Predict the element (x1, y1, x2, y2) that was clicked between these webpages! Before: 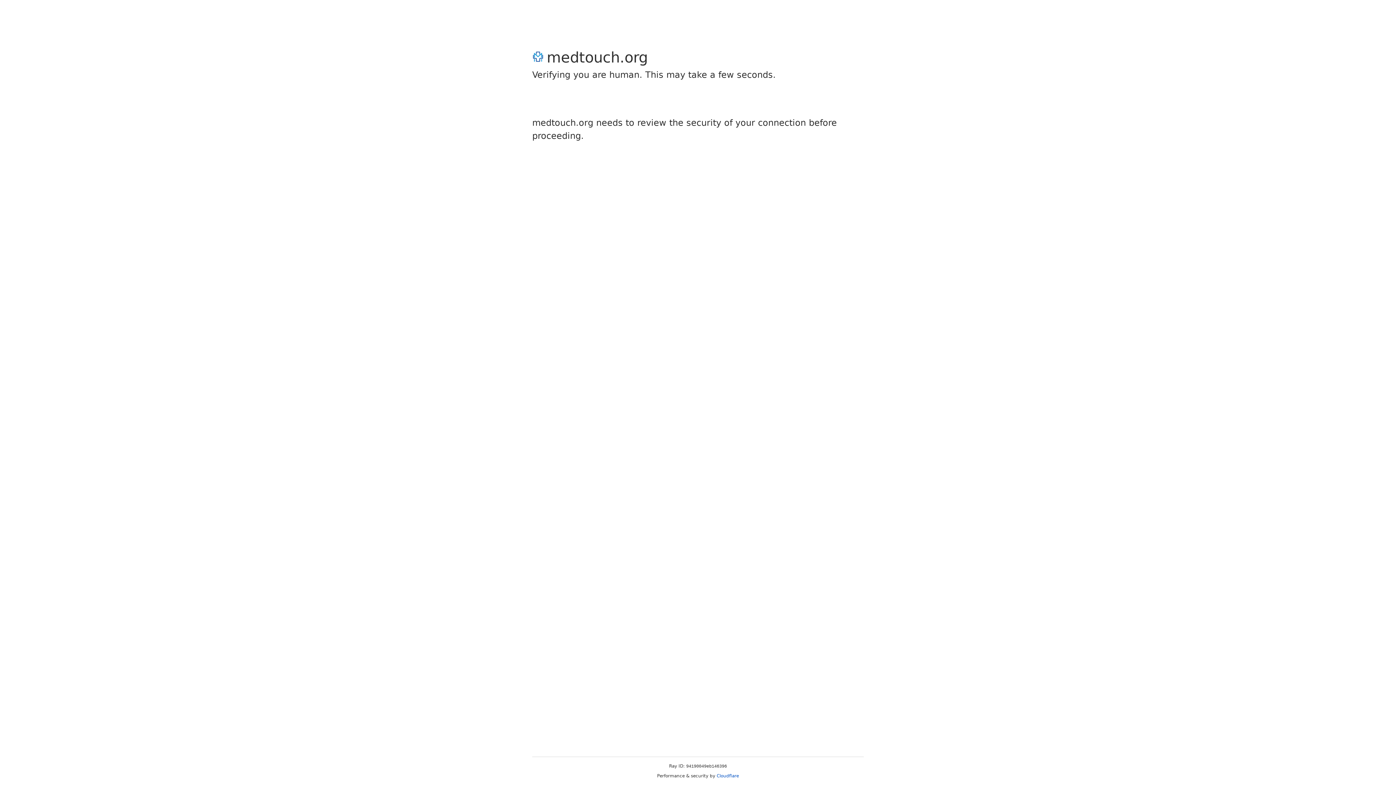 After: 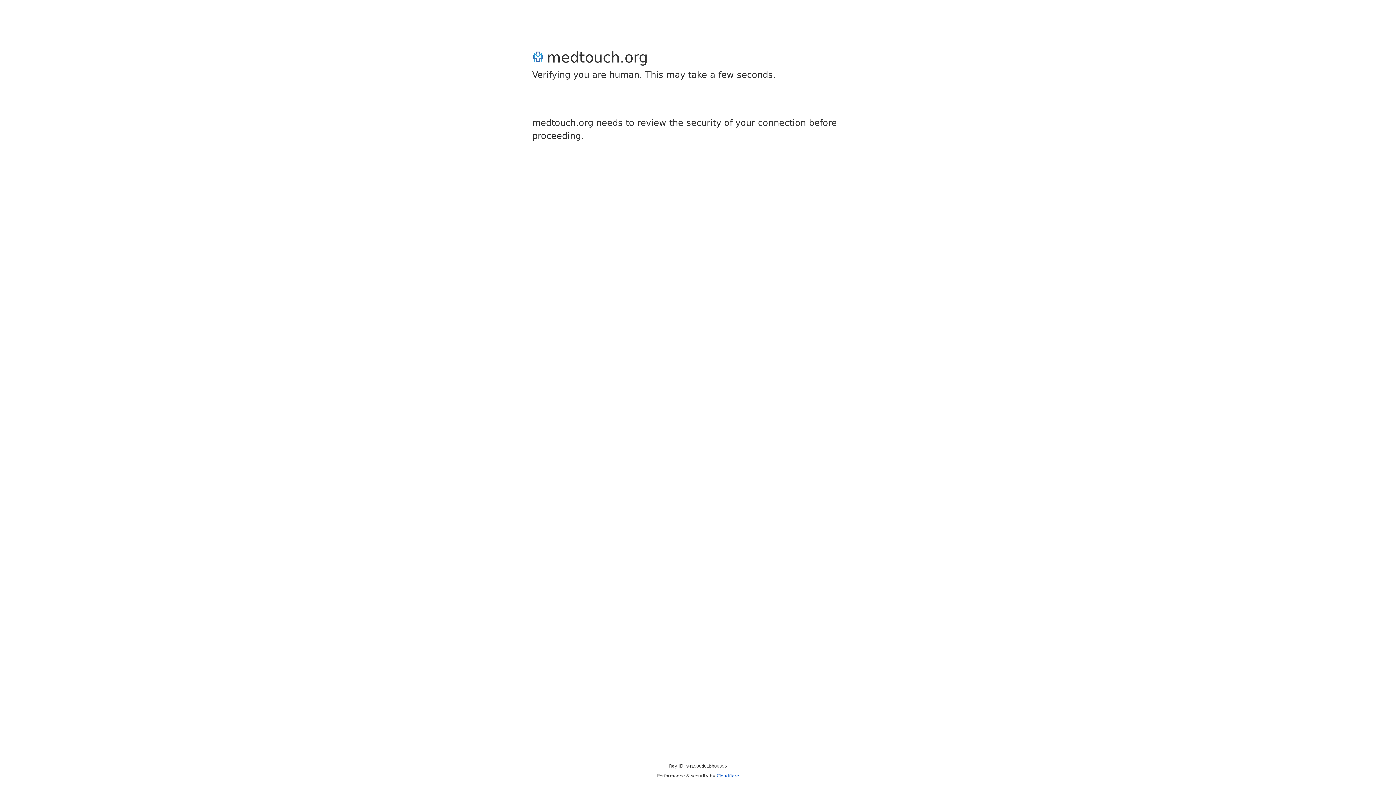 Action: bbox: (716, 773, 739, 778) label: Cloudflare